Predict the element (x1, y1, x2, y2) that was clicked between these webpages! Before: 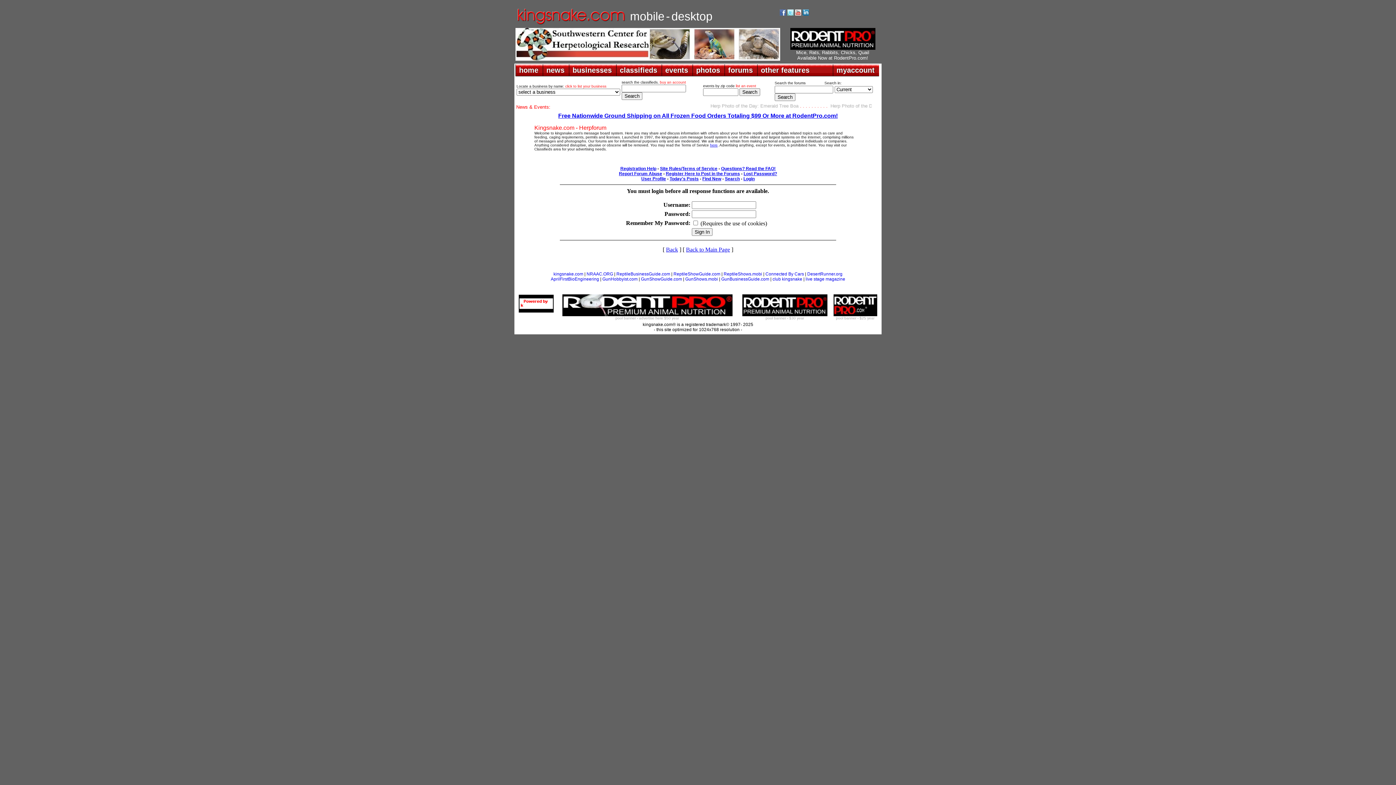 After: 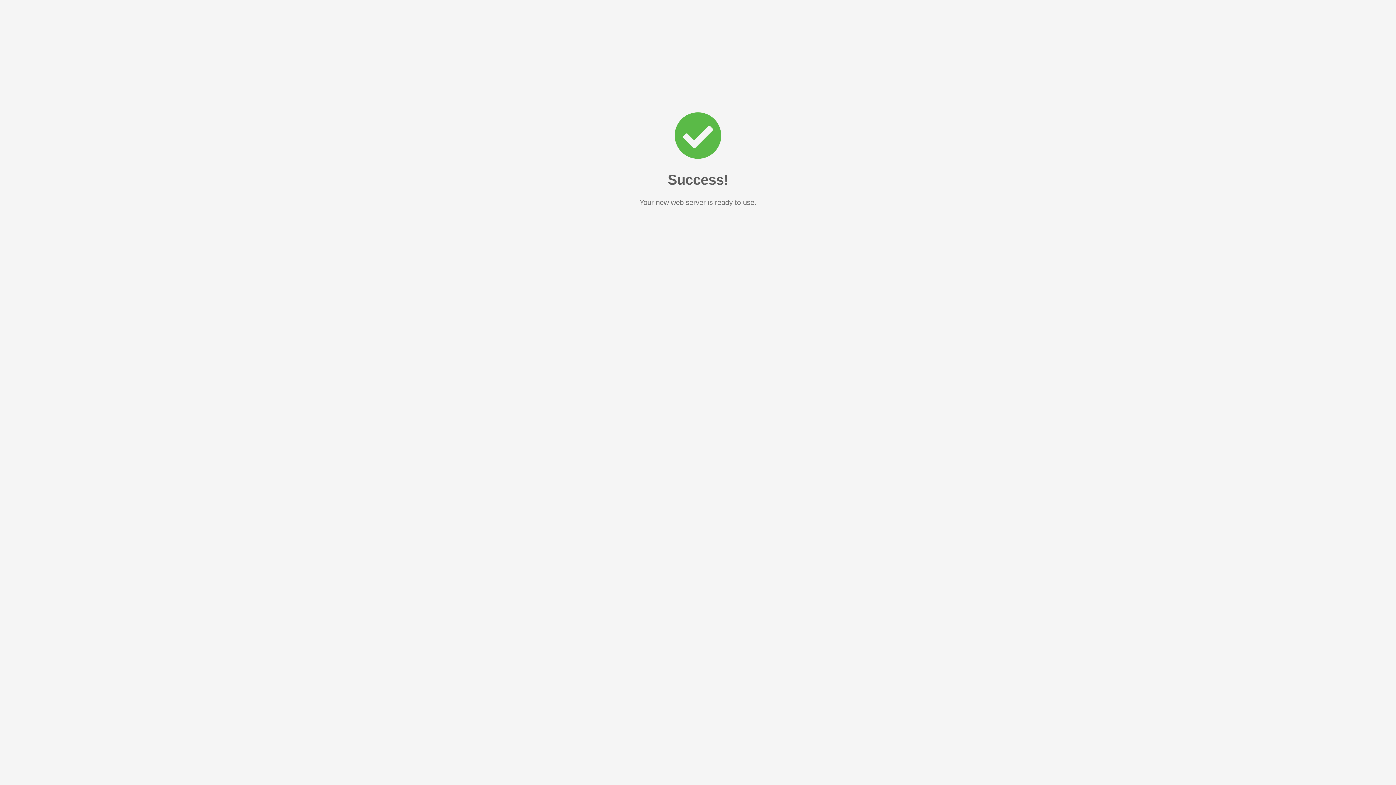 Action: bbox: (807, 271, 842, 276) label: DesertRunner.org